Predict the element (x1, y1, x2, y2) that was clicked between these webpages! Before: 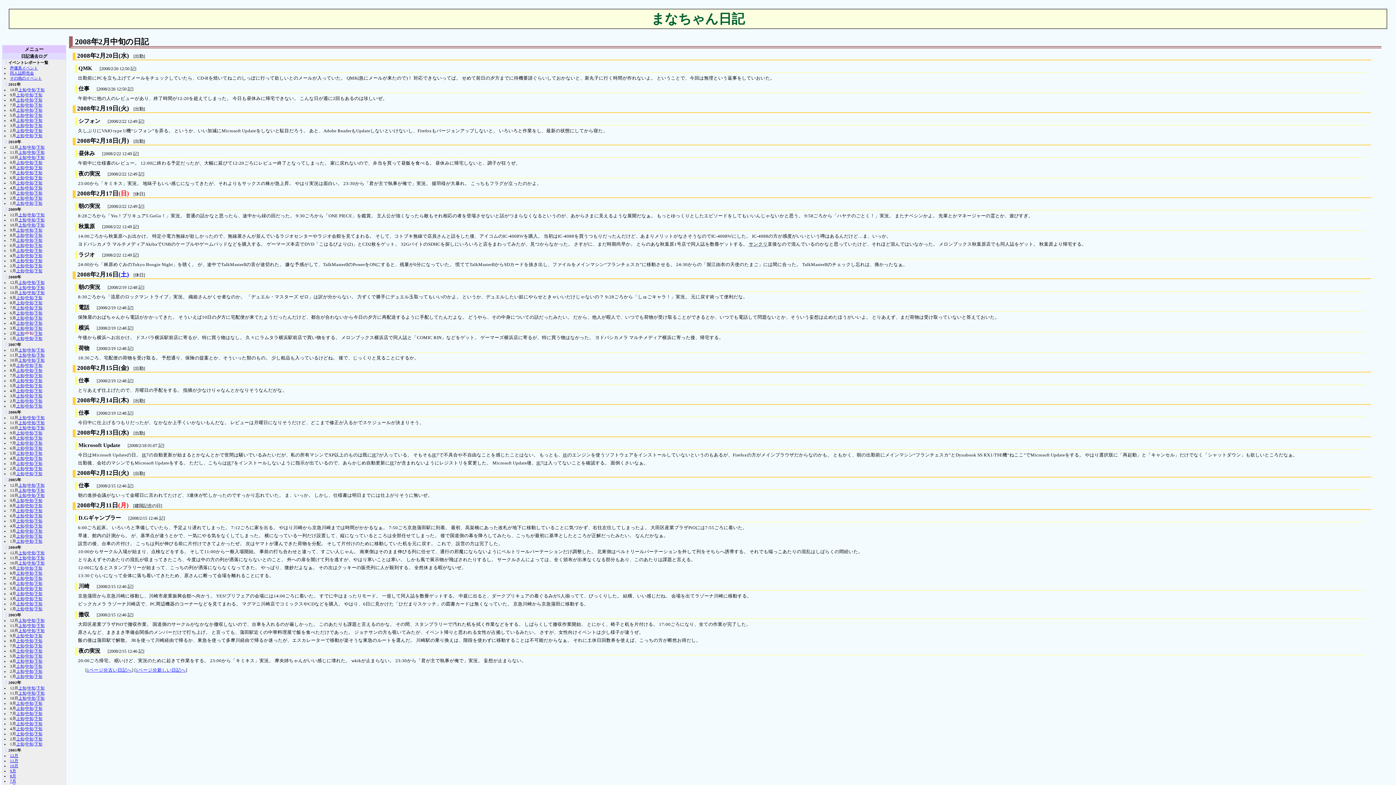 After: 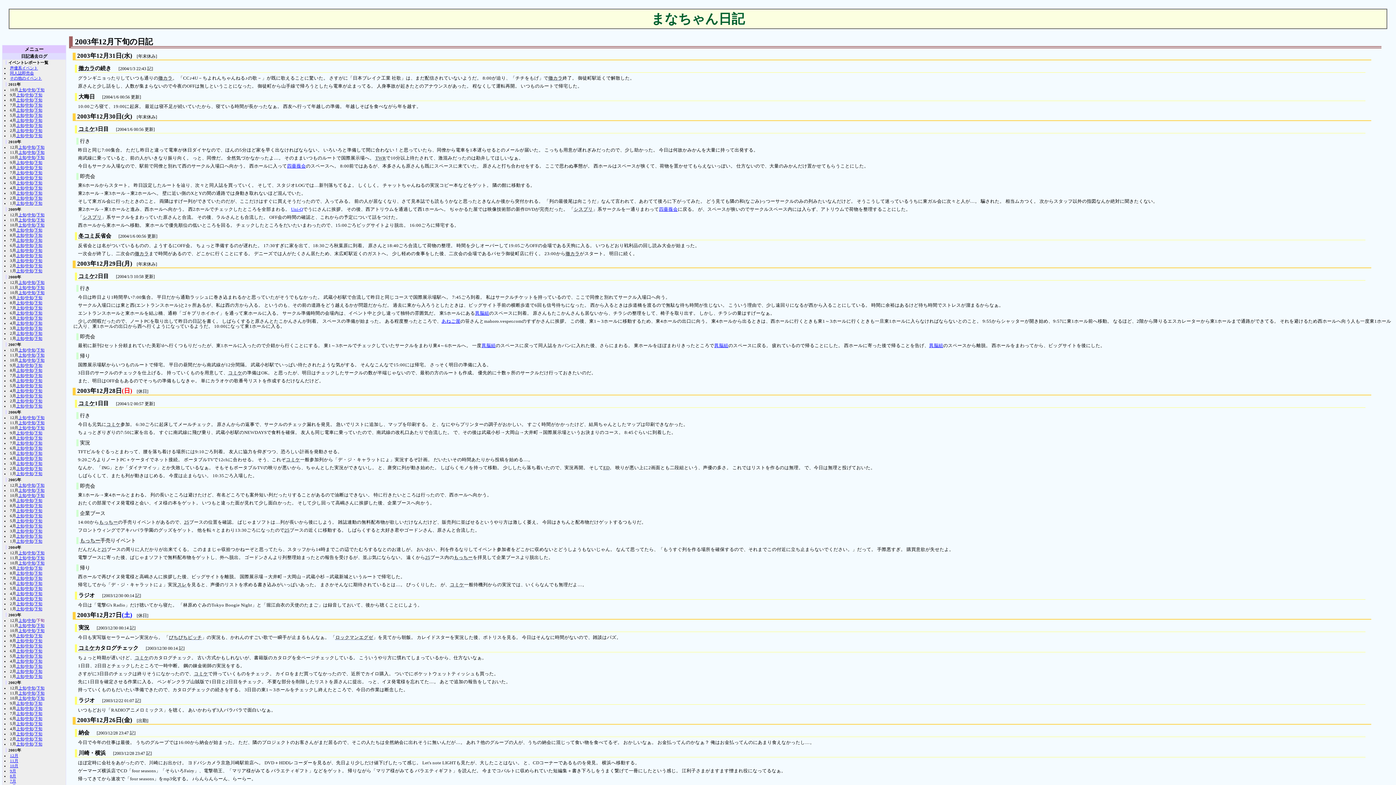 Action: bbox: (36, 618, 44, 622) label: 下旬